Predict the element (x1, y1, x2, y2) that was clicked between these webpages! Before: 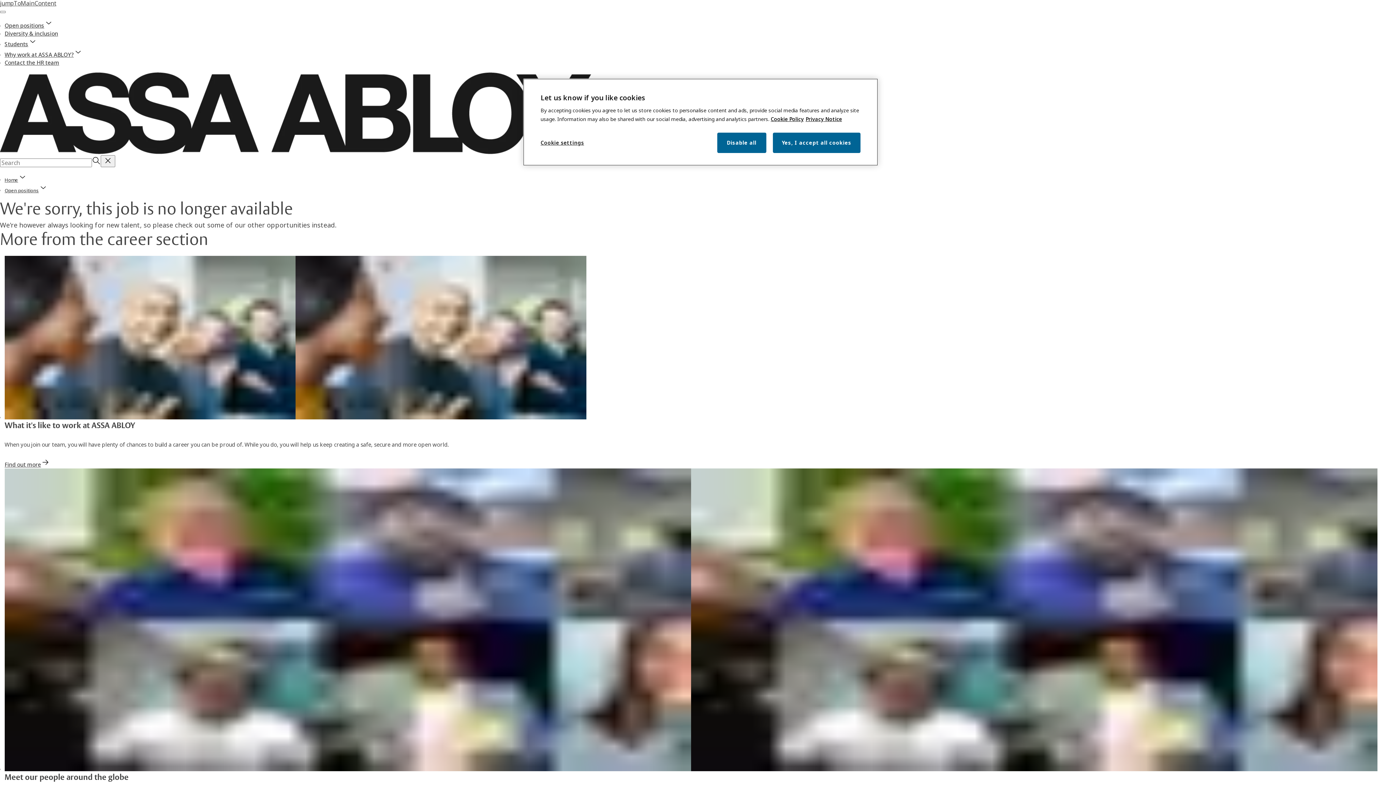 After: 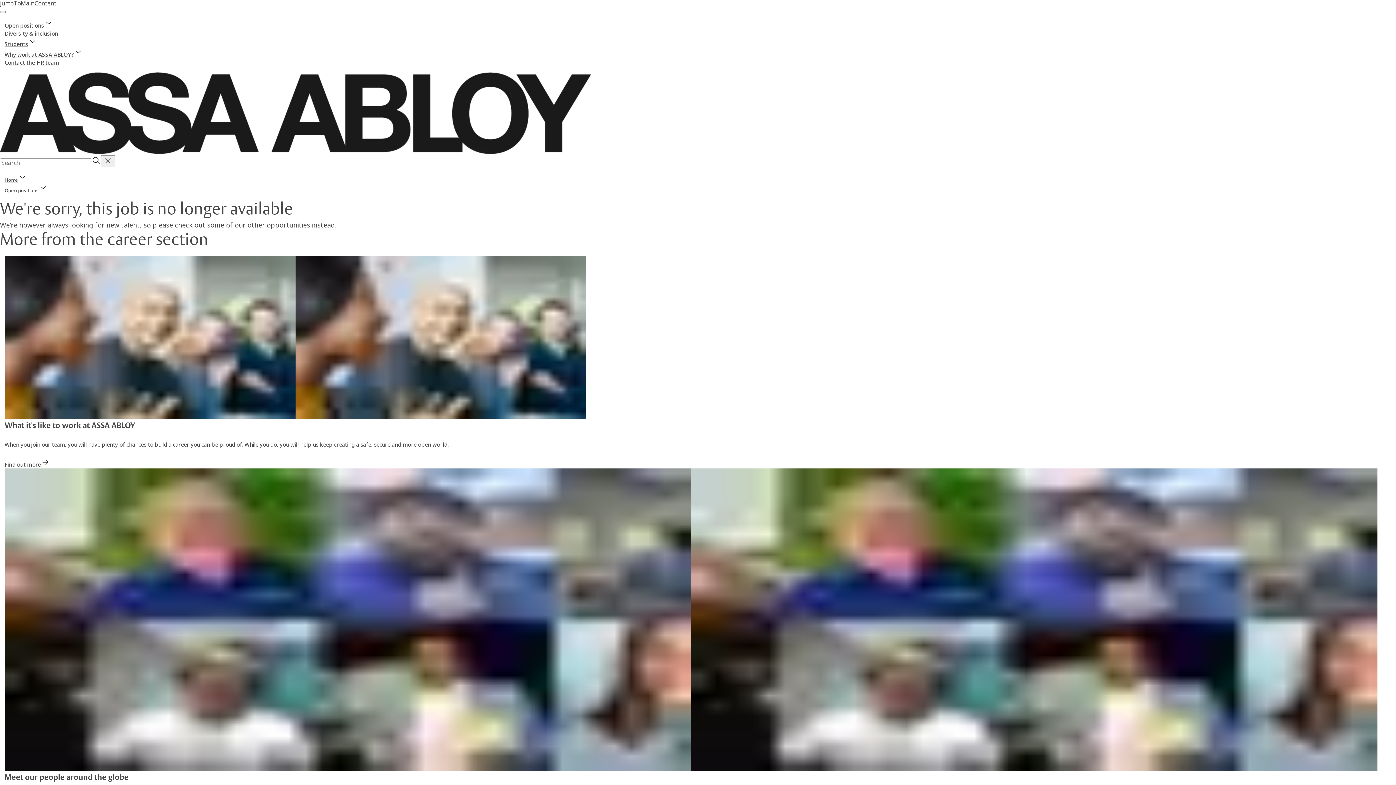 Action: label: Disable all bbox: (717, 132, 766, 153)